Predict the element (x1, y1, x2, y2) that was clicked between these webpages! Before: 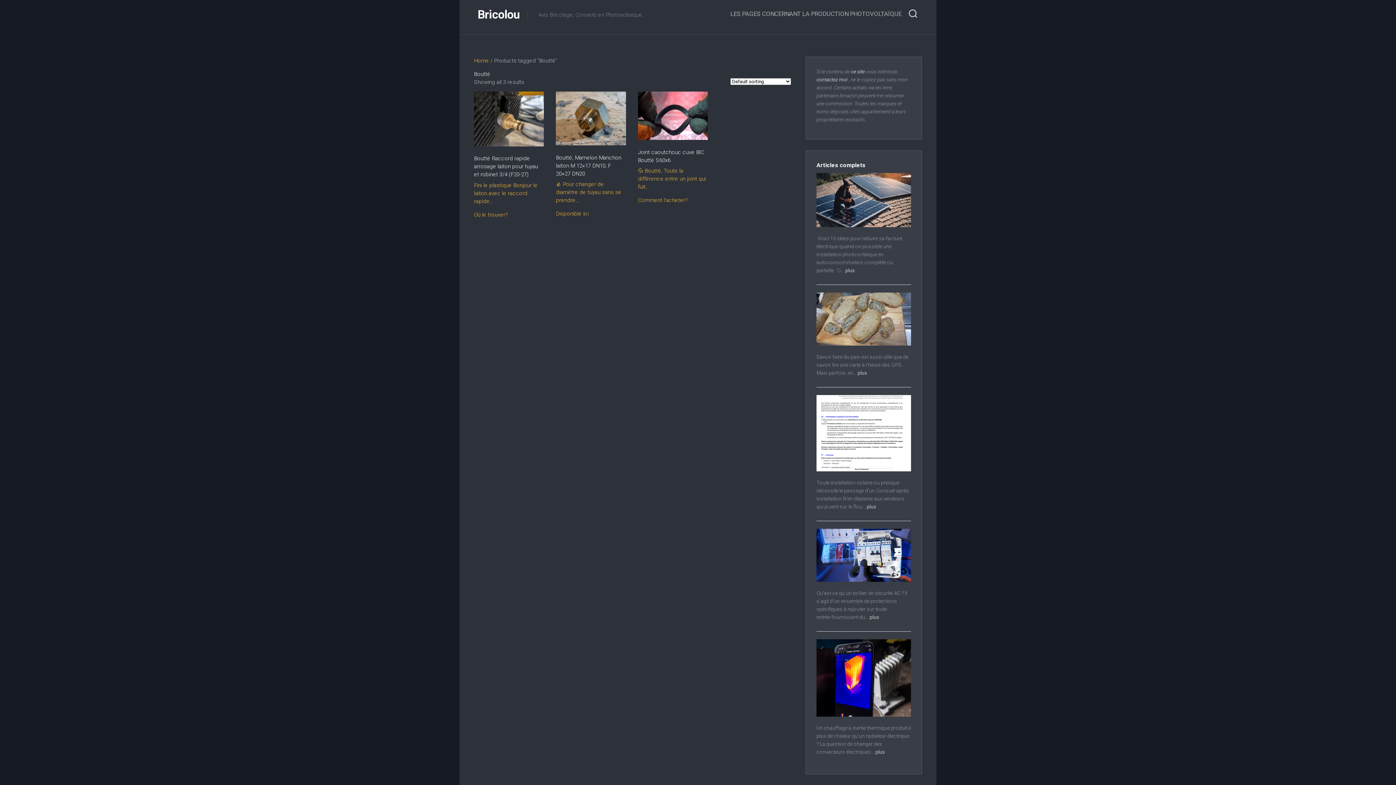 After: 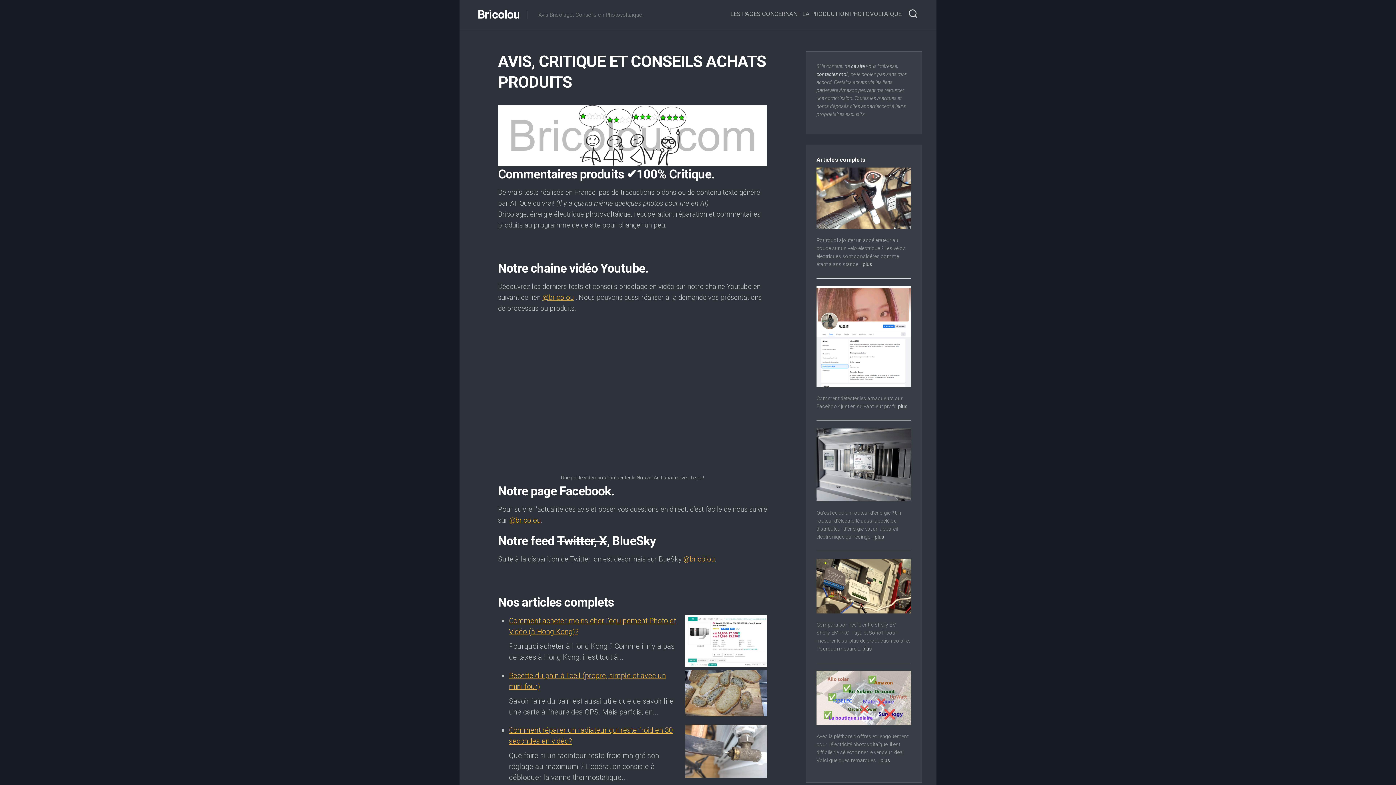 Action: label: contactez moi bbox: (816, 76, 847, 82)